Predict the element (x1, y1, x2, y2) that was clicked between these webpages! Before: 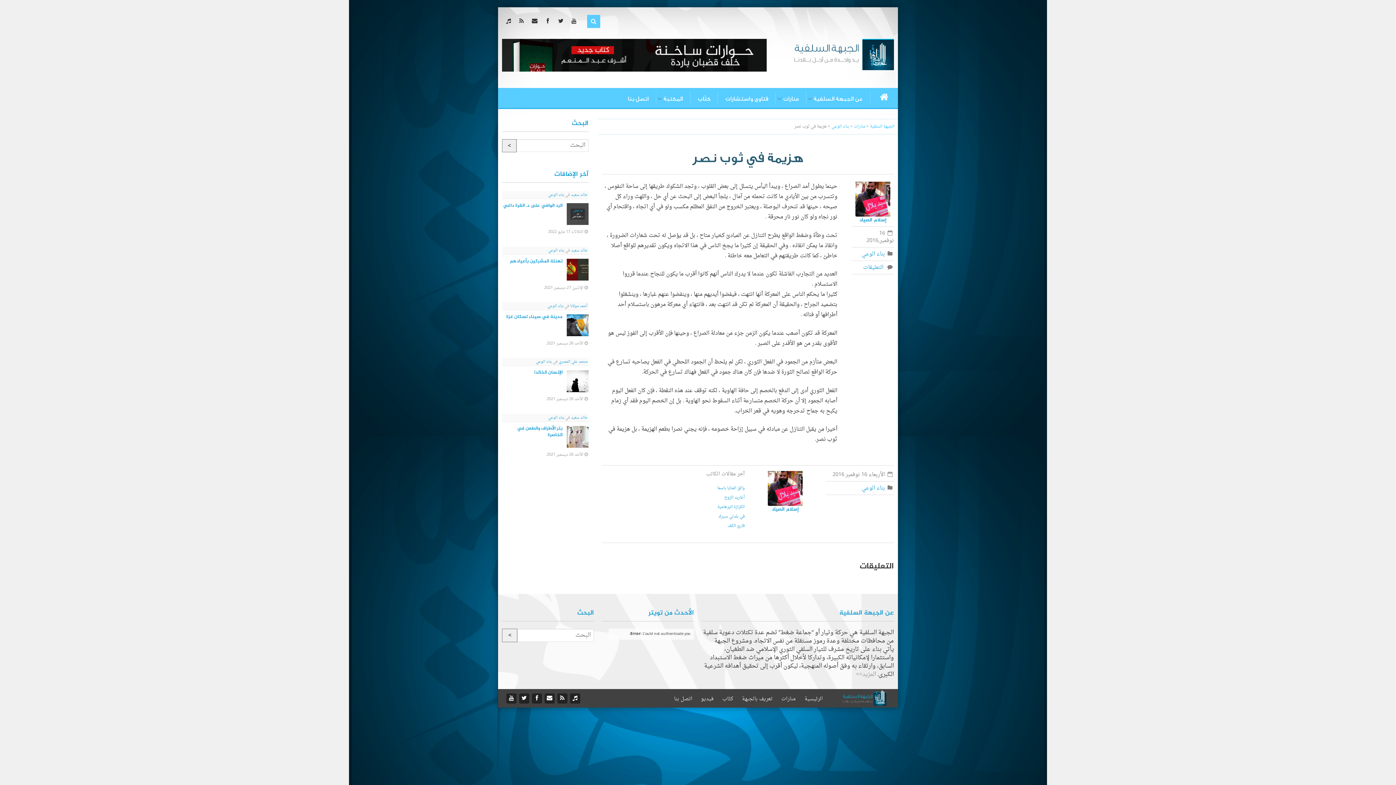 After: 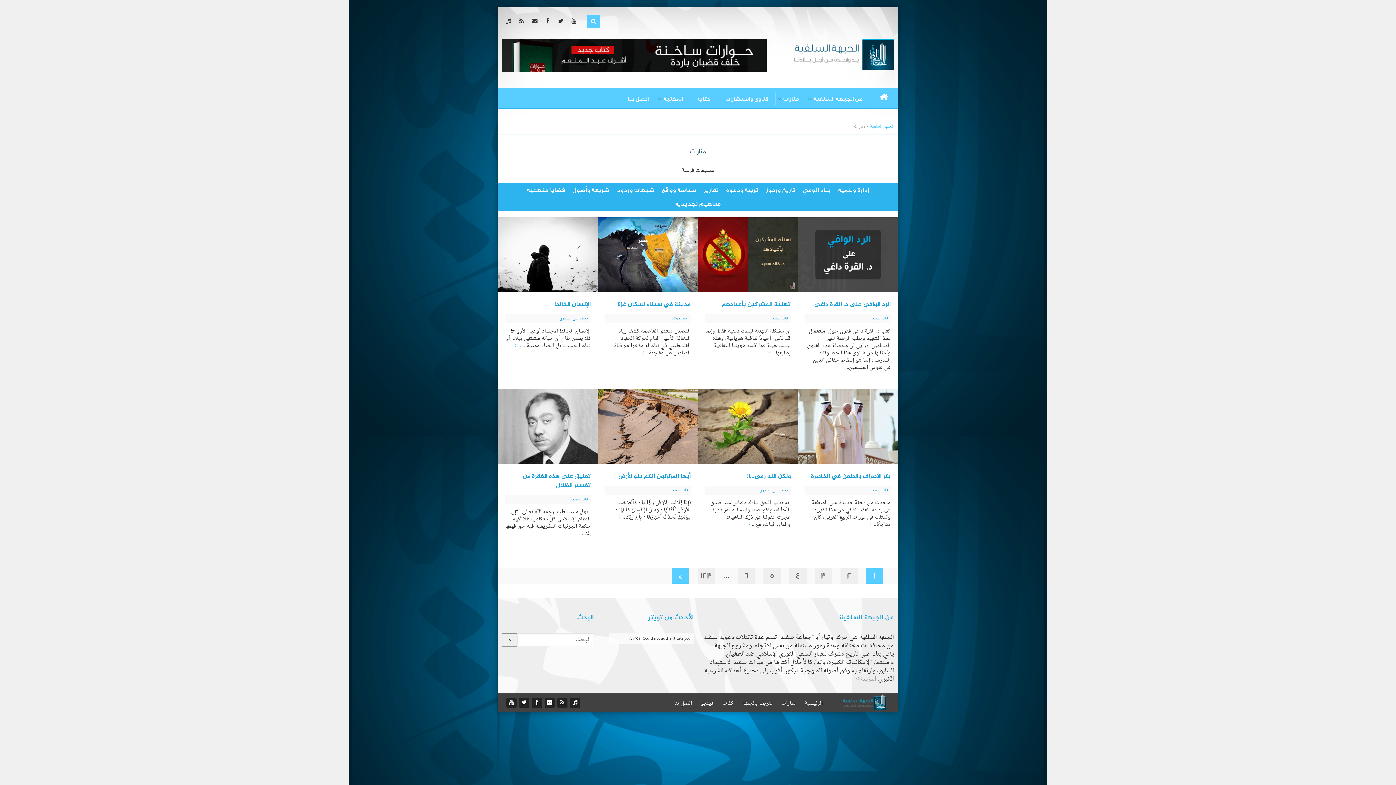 Action: bbox: (854, 122, 865, 130) label: منارات